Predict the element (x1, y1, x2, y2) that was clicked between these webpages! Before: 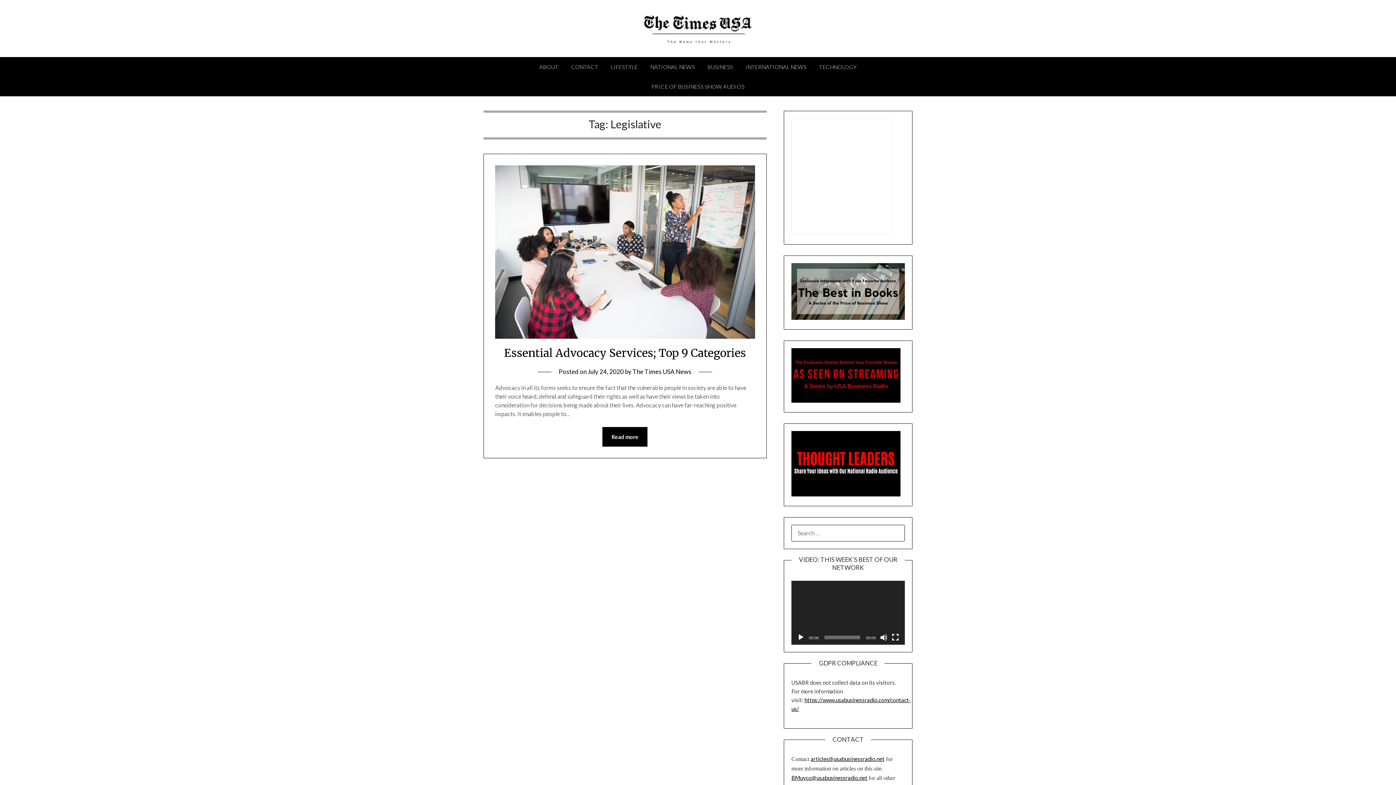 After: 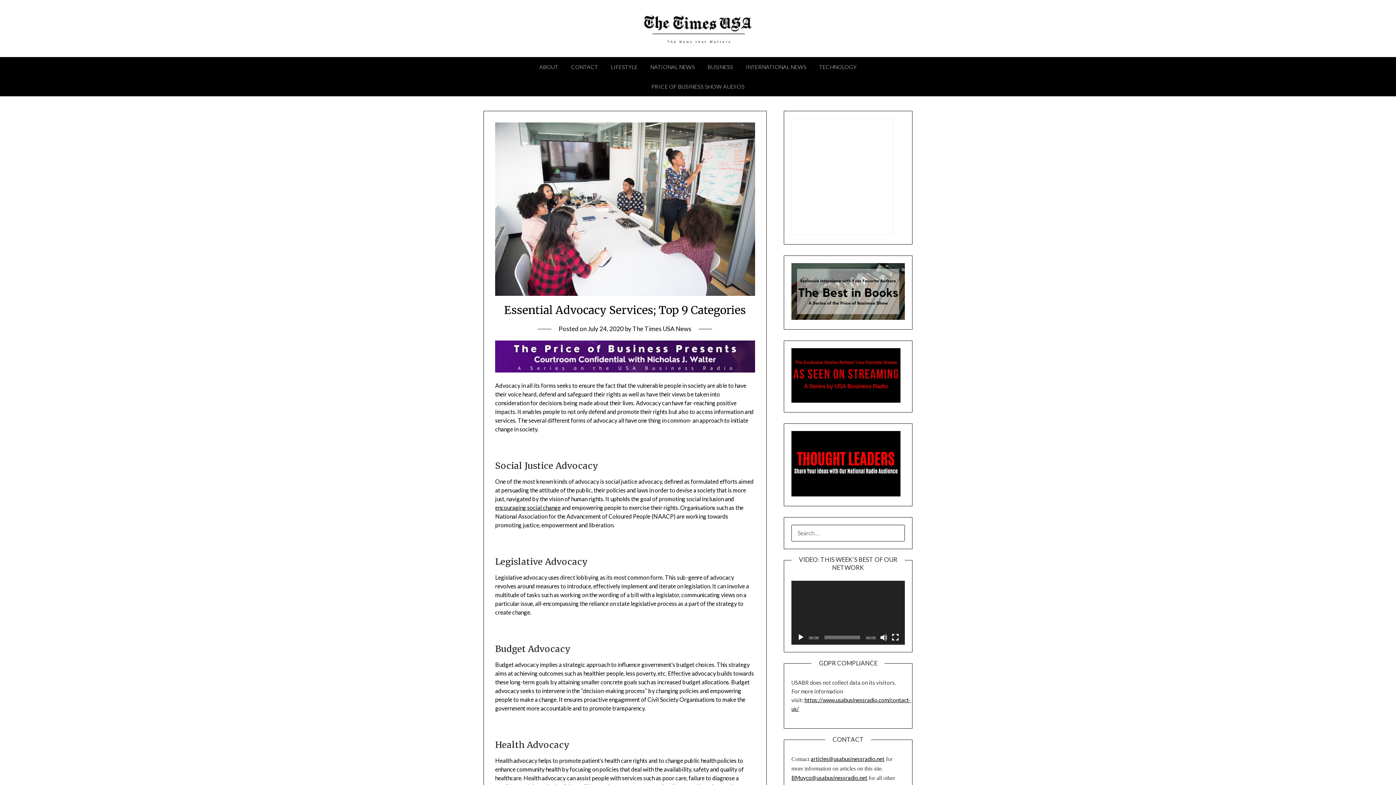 Action: label: Read more bbox: (602, 427, 647, 446)